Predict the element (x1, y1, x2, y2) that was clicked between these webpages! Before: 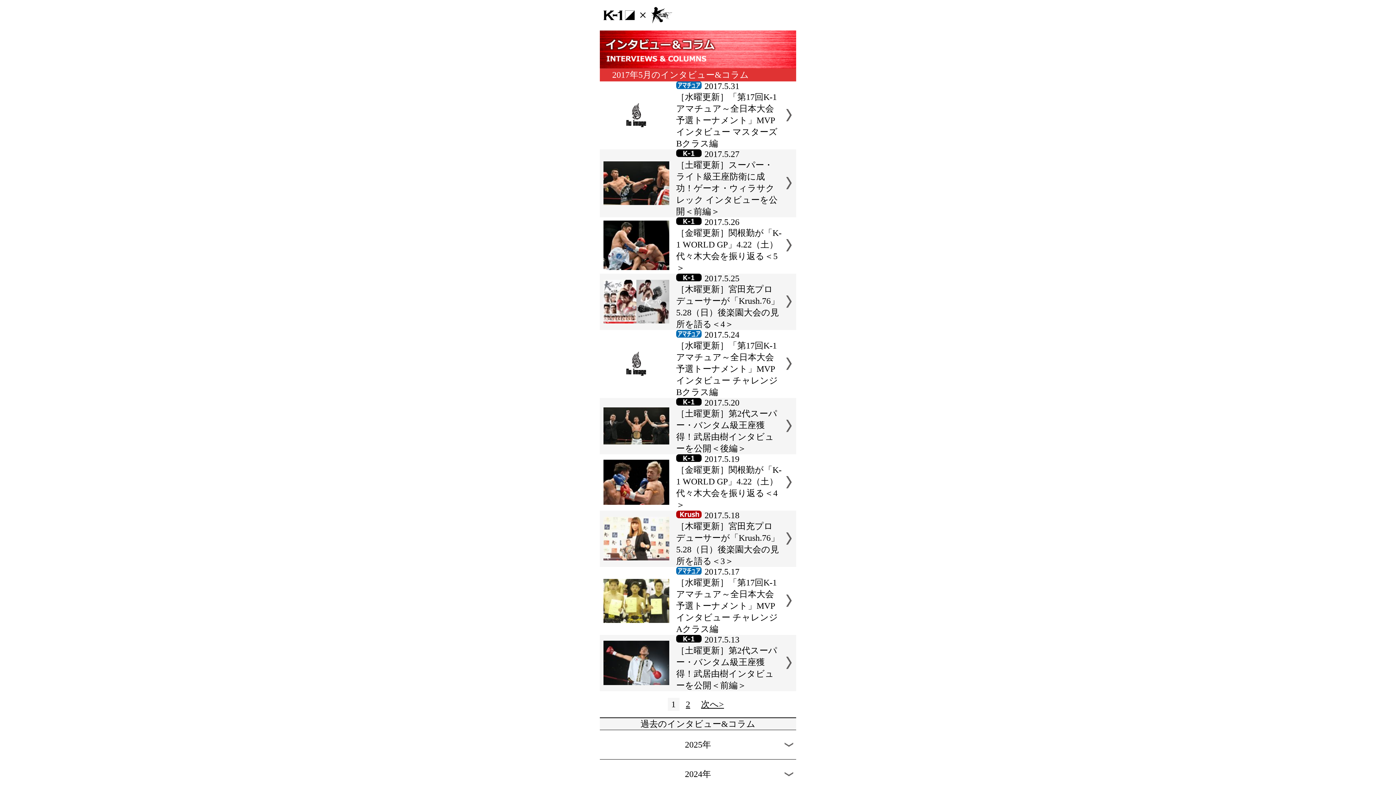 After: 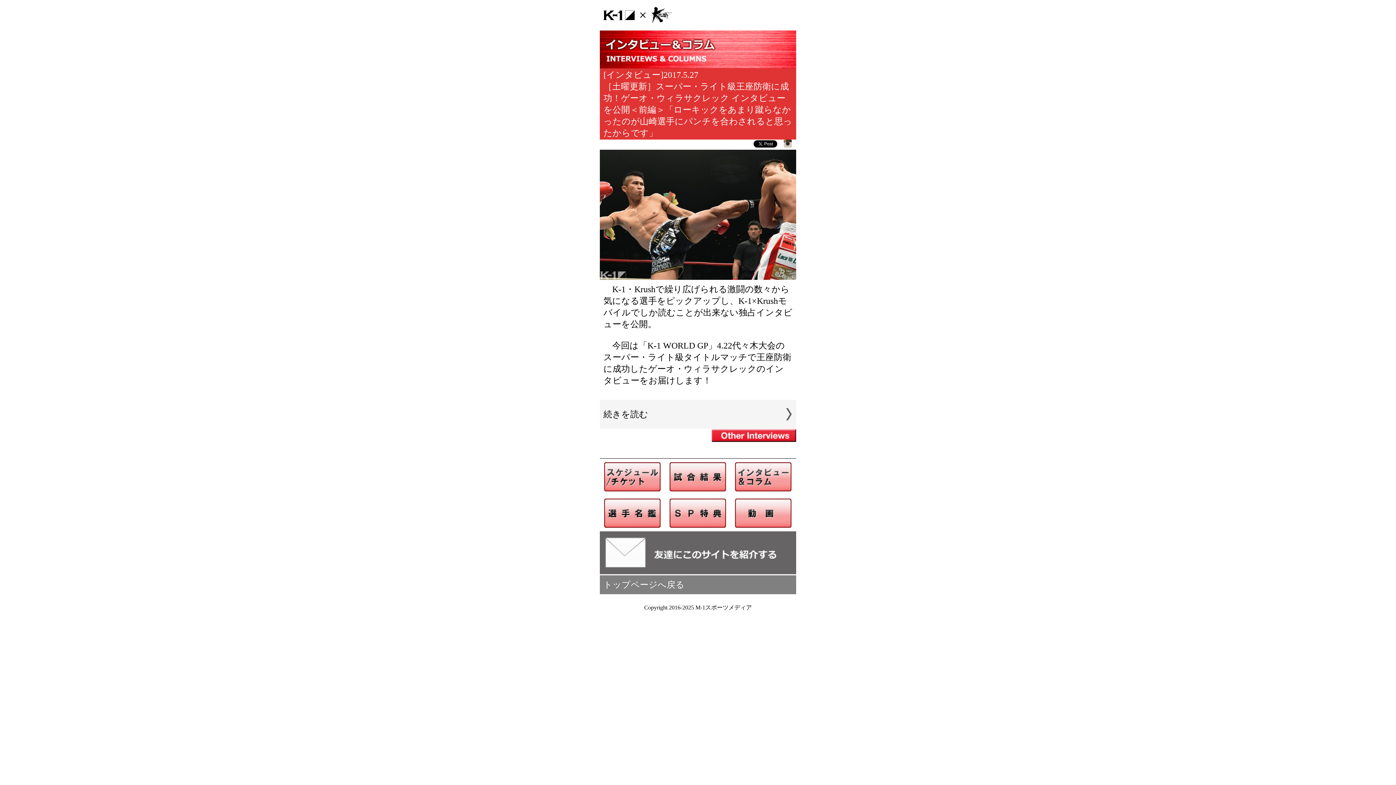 Action: bbox: (603, 199, 669, 208)